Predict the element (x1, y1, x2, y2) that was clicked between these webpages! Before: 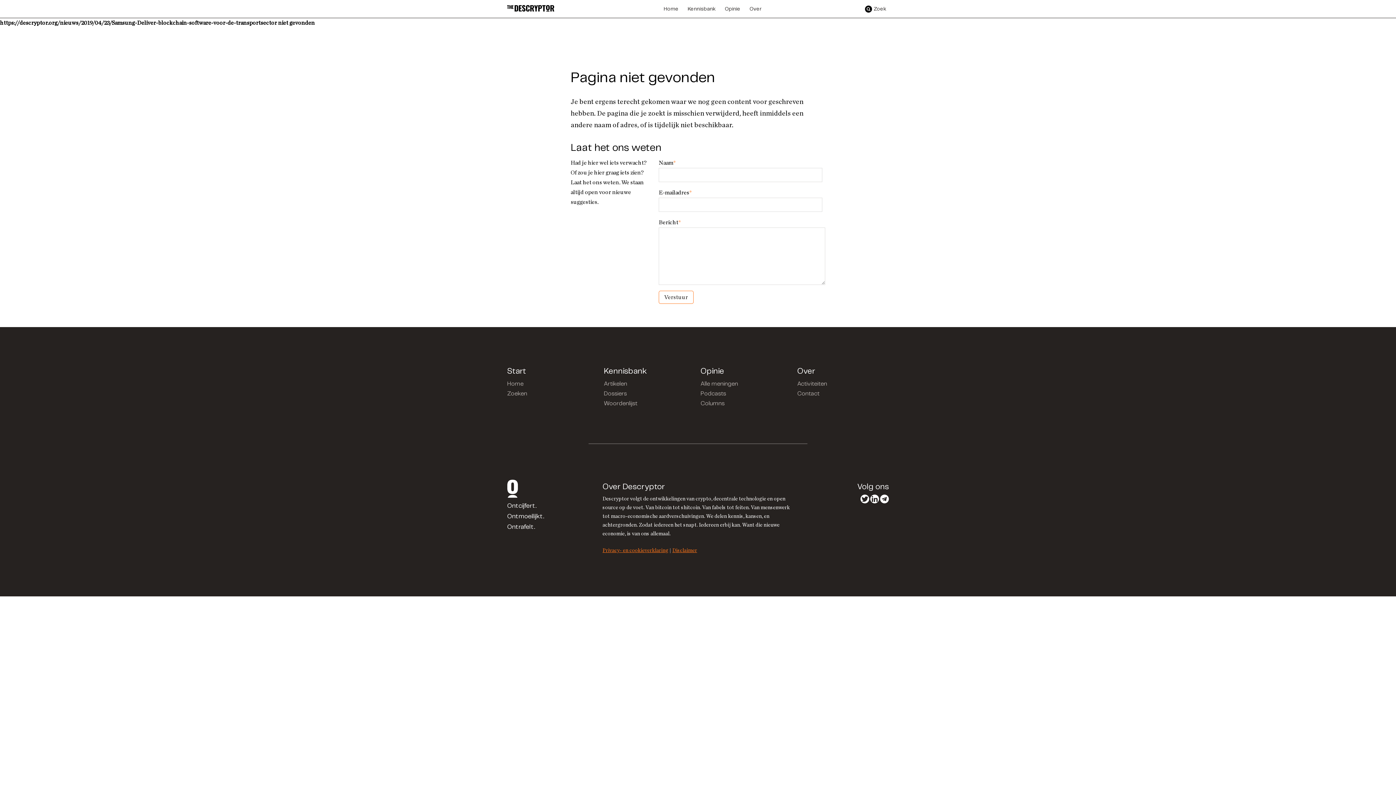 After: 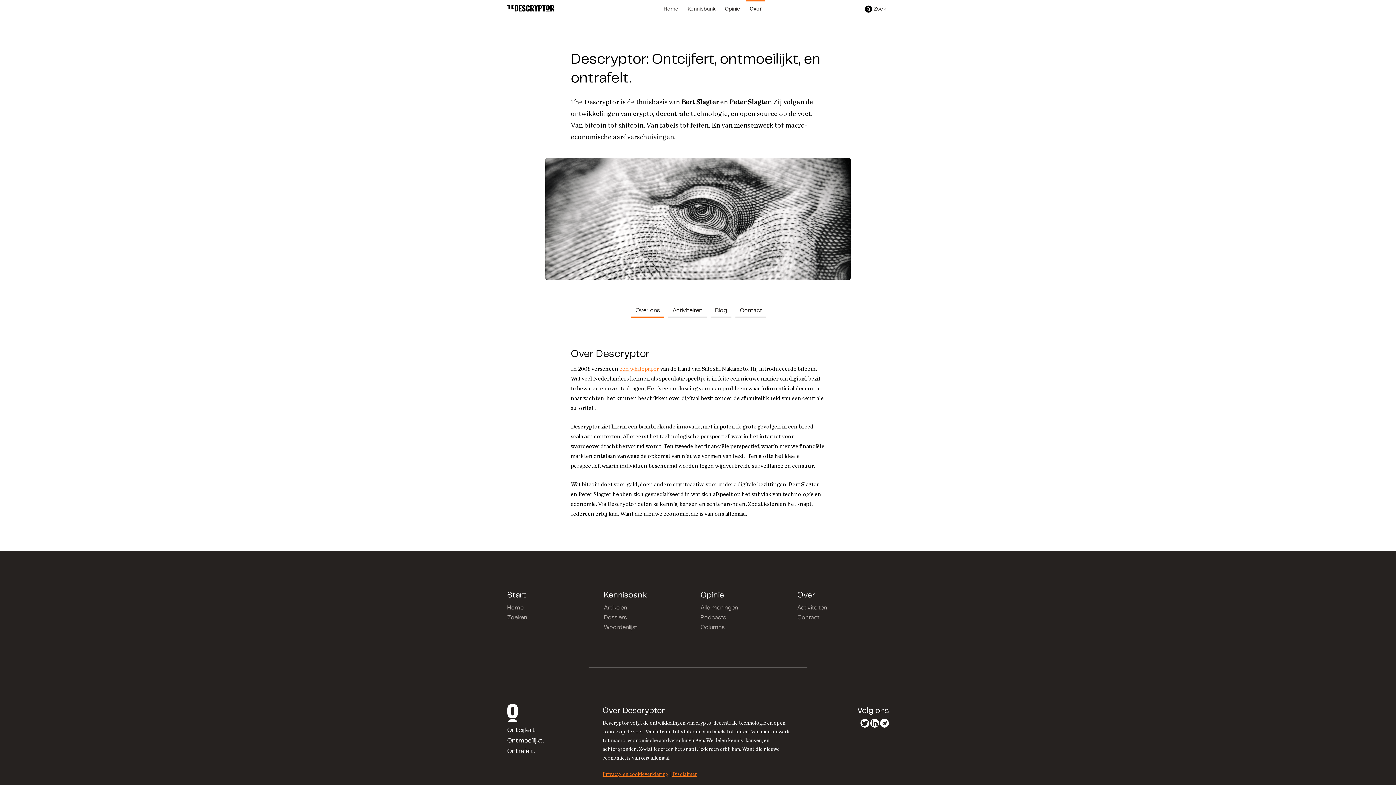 Action: label: Over bbox: (745, 0, 765, 18)